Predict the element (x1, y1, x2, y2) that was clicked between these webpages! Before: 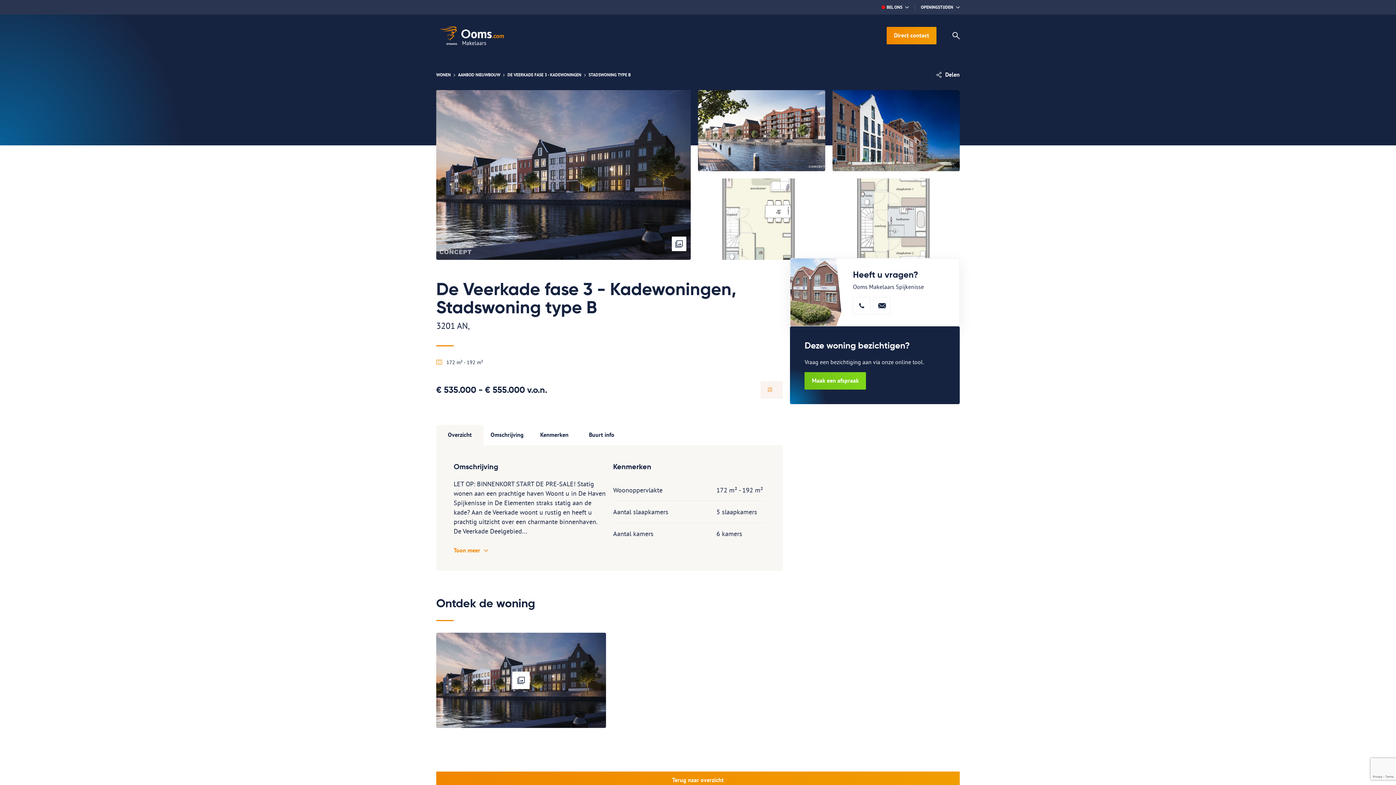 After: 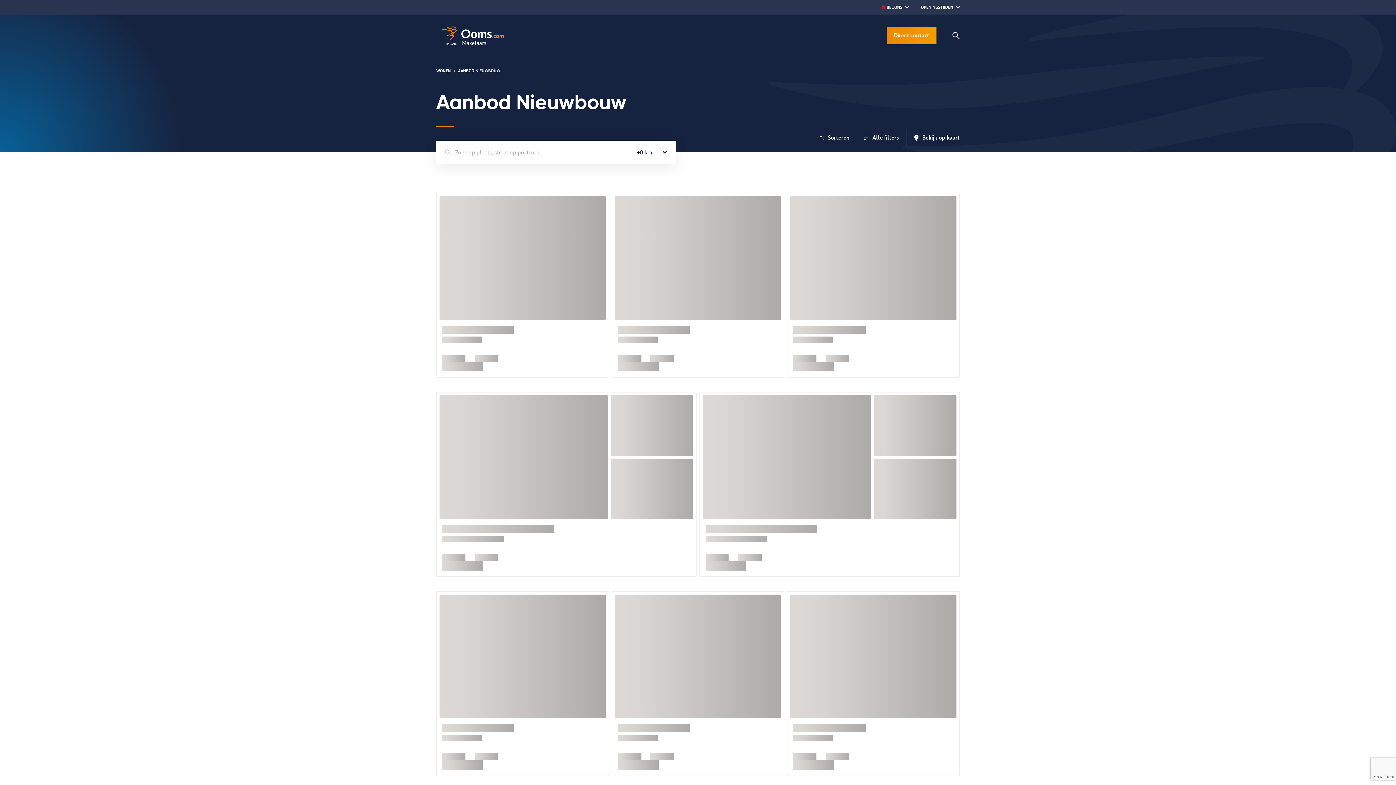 Action: bbox: (458, 71, 500, 78) label: AANBOD NIEUWBOUW